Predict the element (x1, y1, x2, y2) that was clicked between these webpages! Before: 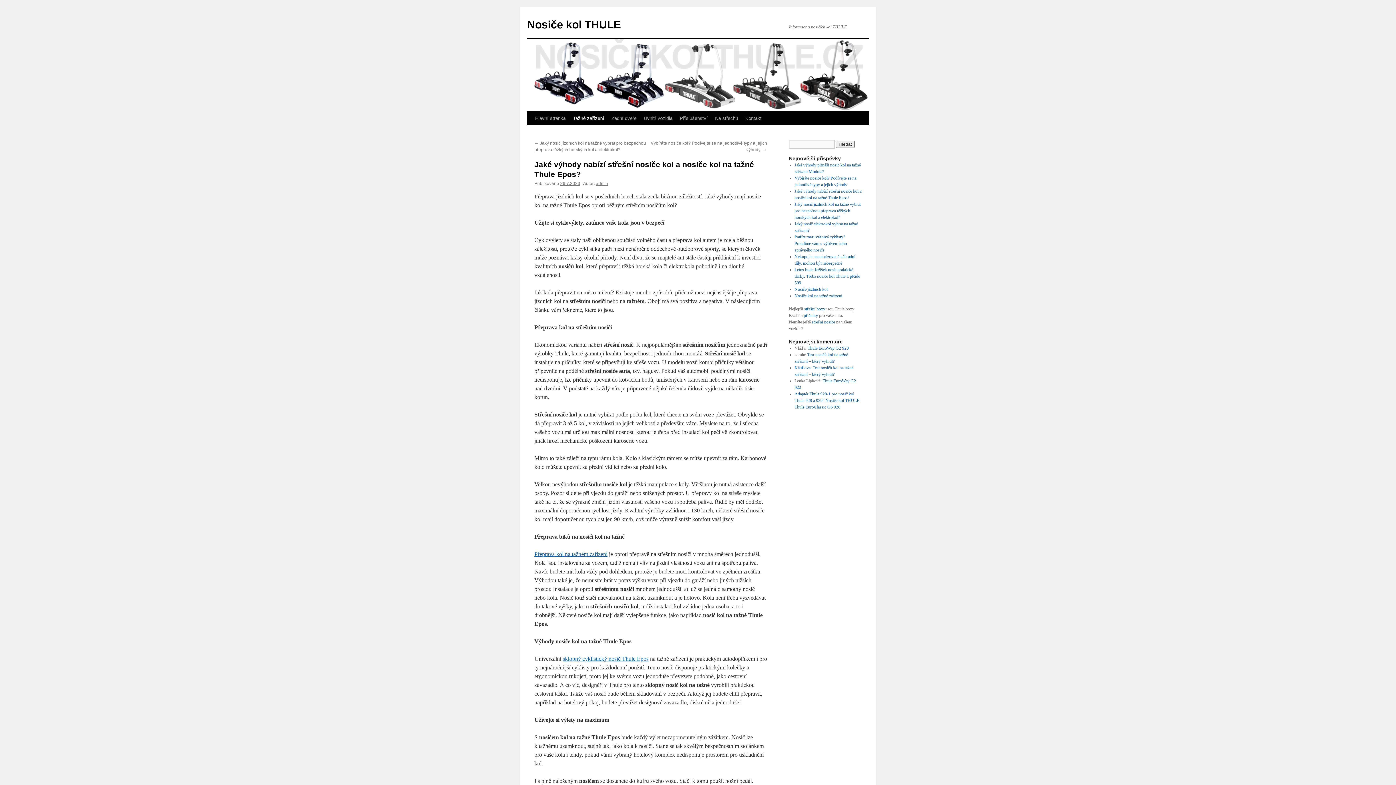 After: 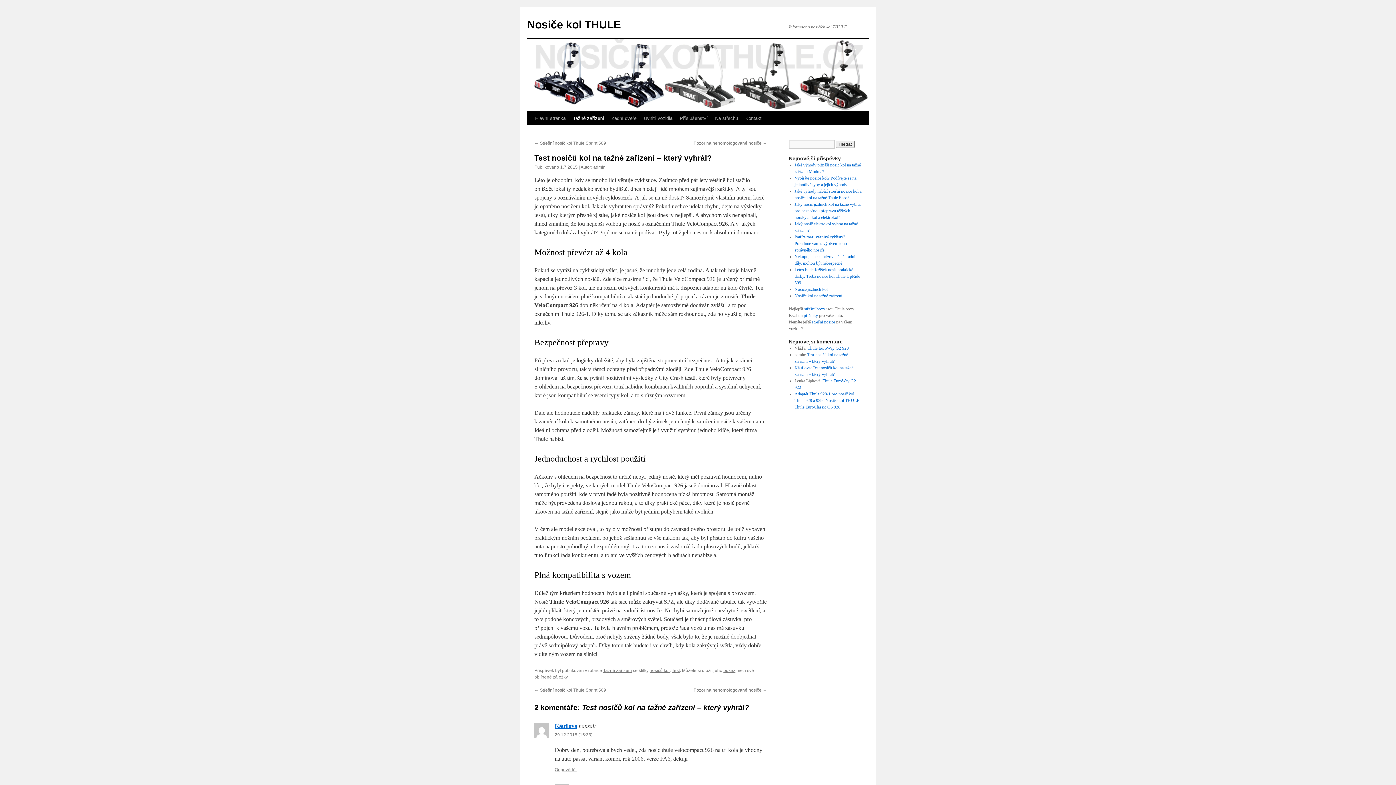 Action: bbox: (794, 365, 810, 370) label: Käuflova